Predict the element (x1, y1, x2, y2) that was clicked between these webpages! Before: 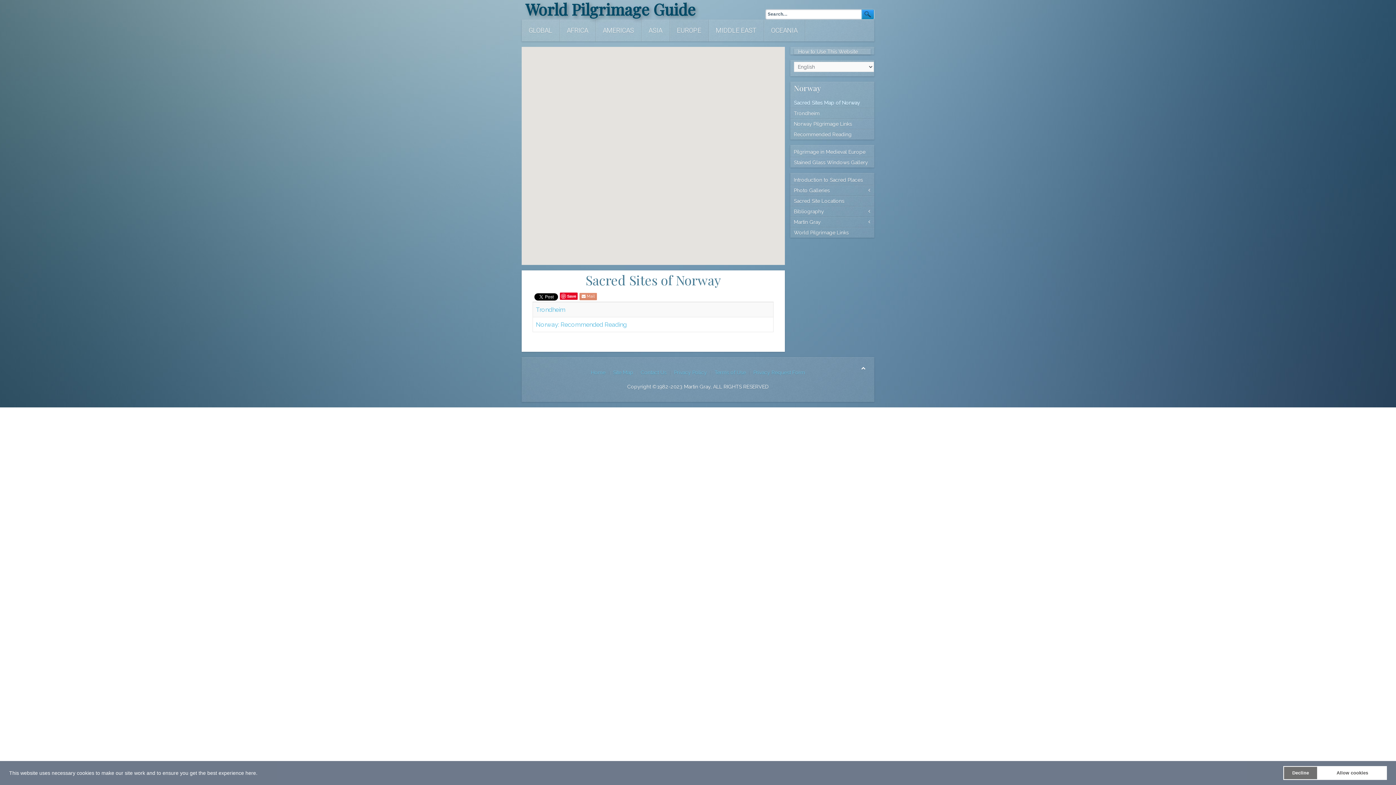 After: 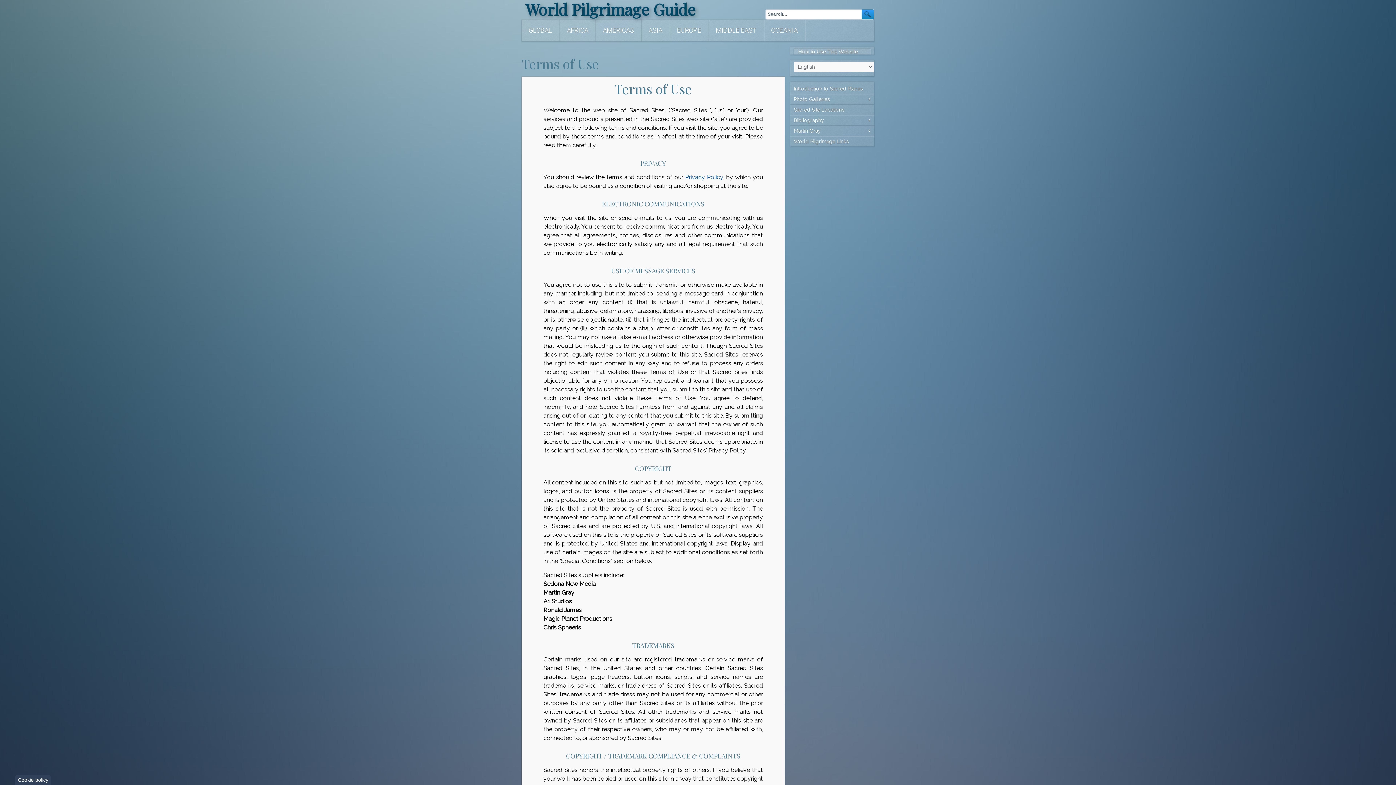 Action: bbox: (714, 368, 746, 377) label: Terms of Use